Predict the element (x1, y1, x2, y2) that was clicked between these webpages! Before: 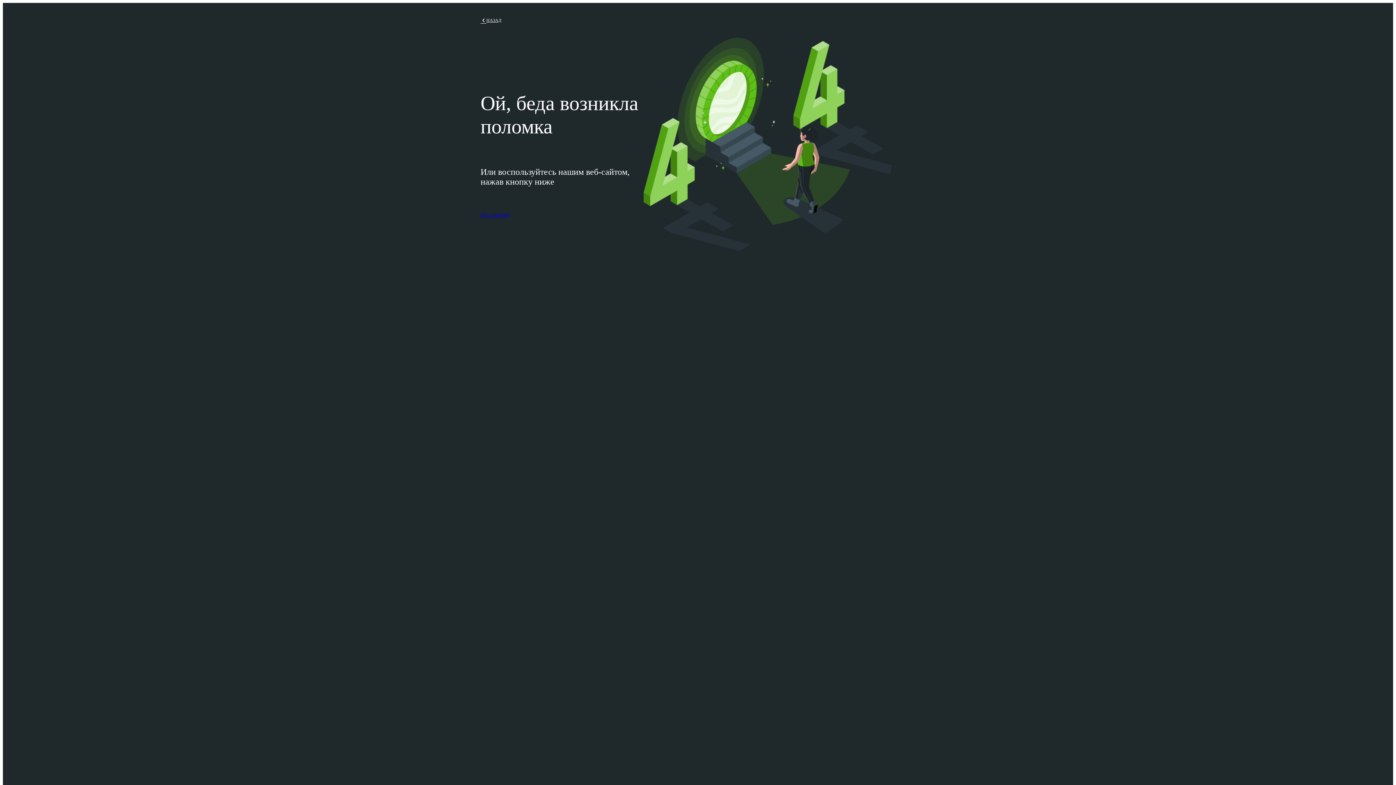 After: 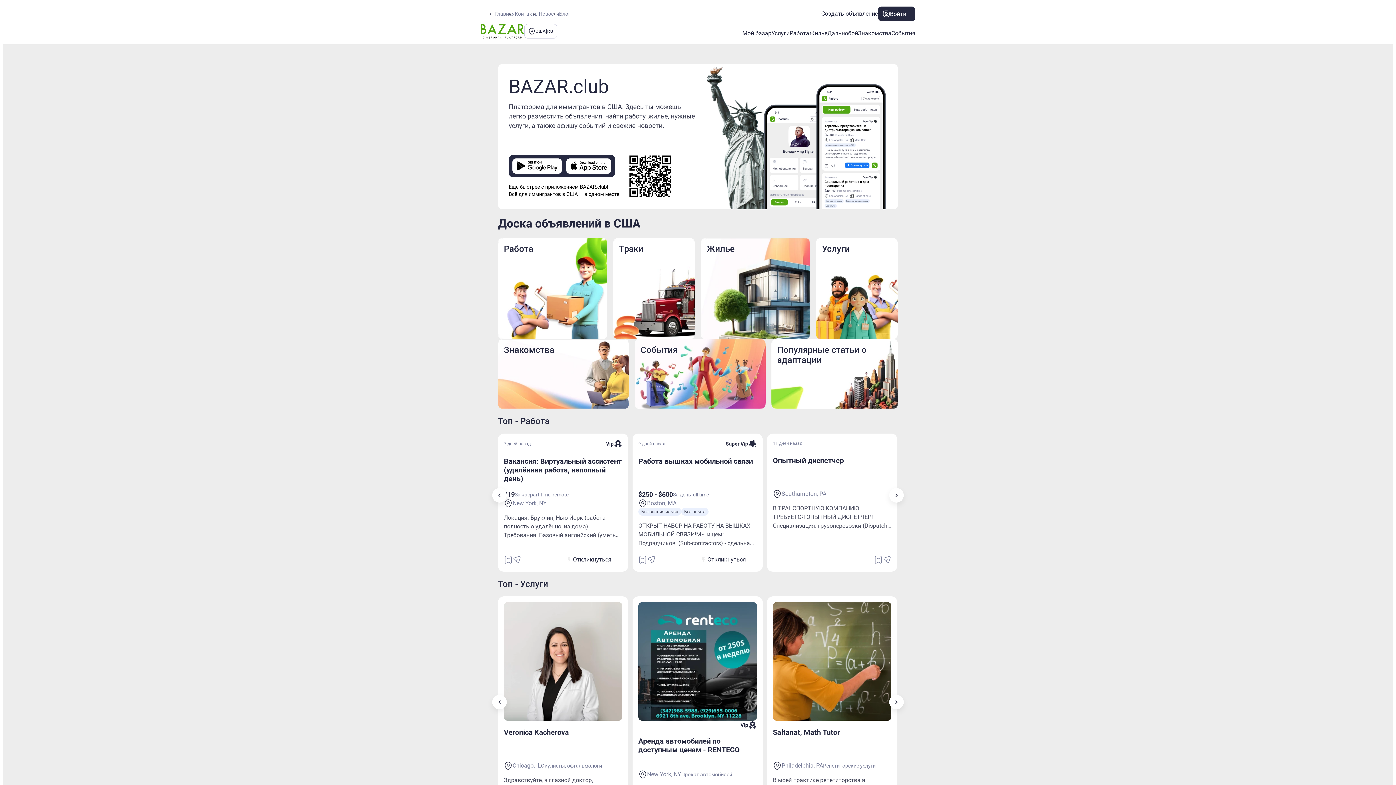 Action: label: На главную bbox: (480, 211, 510, 217)